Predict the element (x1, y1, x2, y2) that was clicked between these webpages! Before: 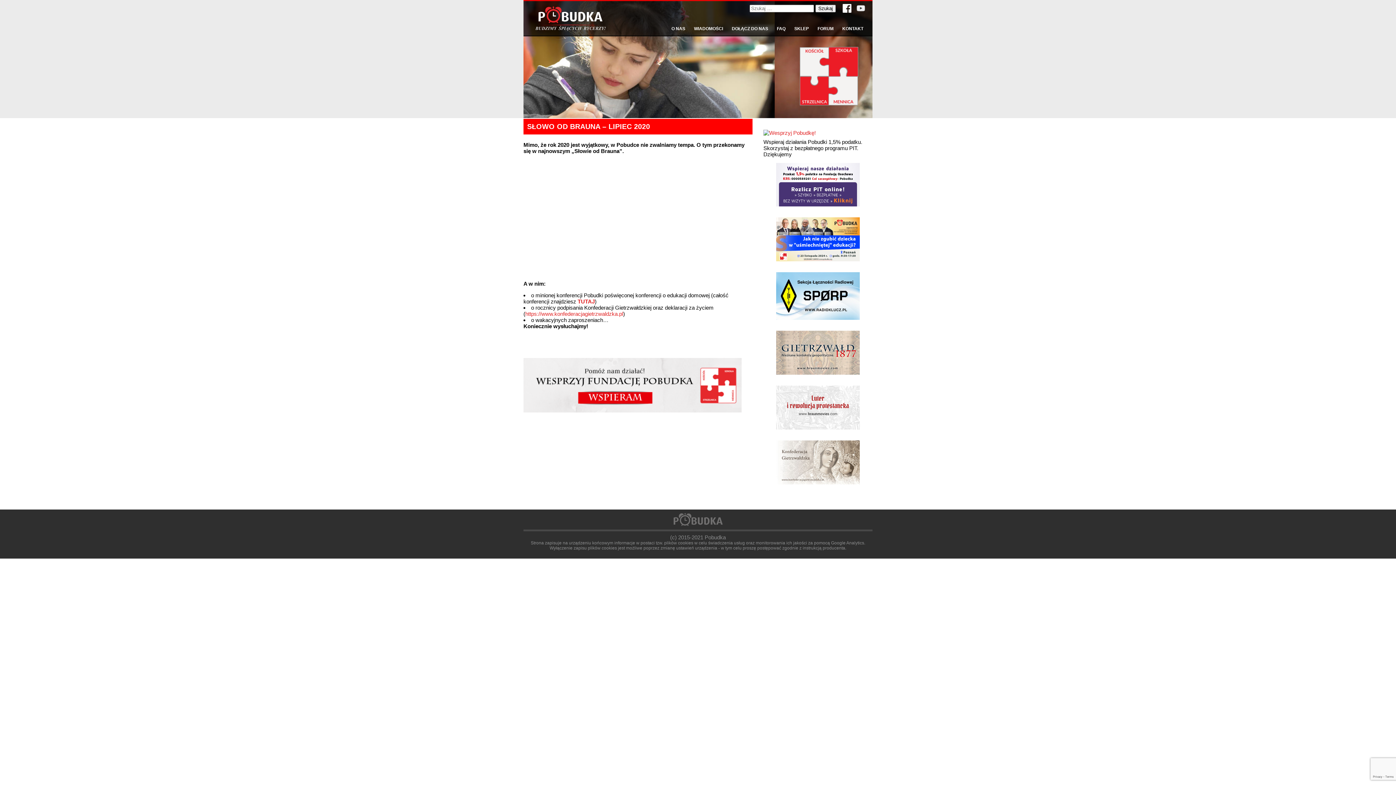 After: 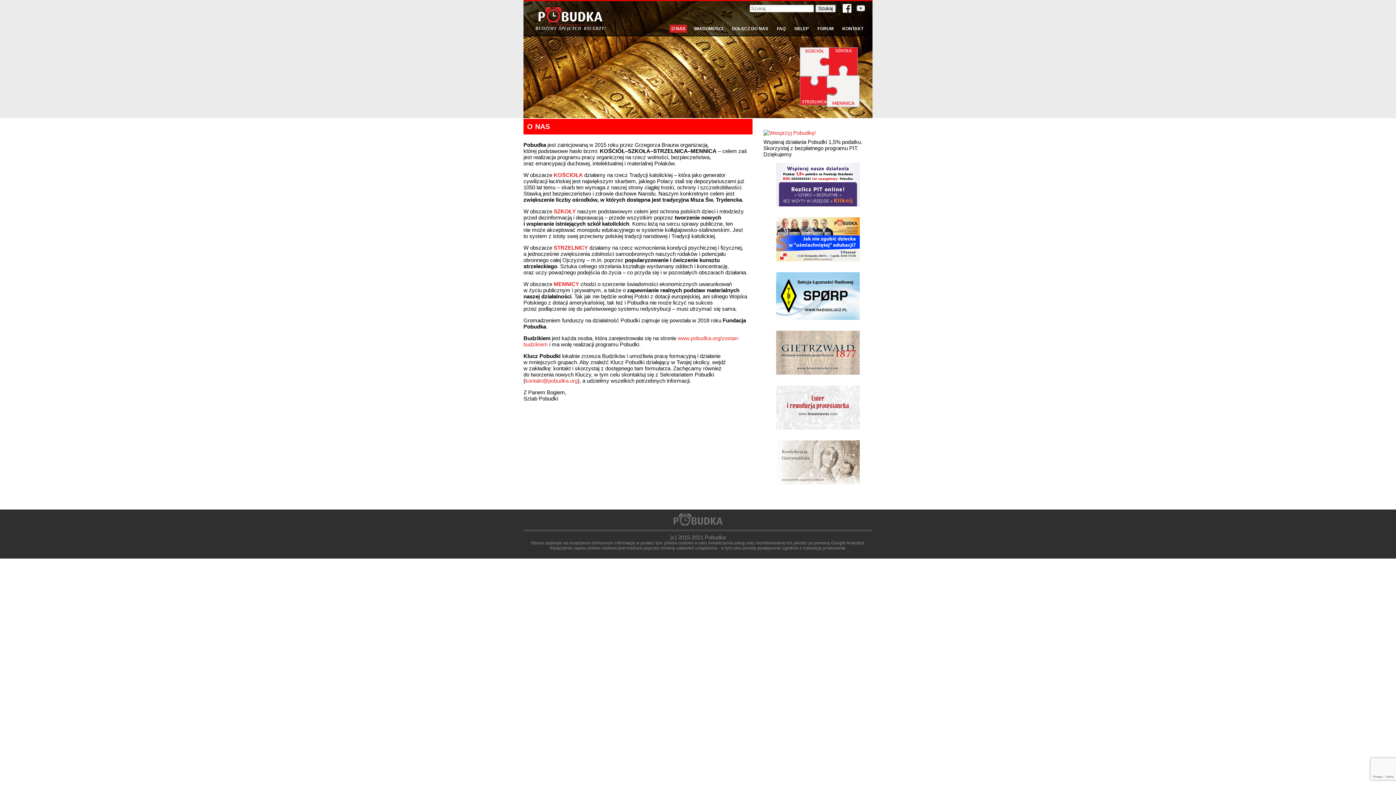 Action: bbox: (671, 26, 685, 30) label: O NAS